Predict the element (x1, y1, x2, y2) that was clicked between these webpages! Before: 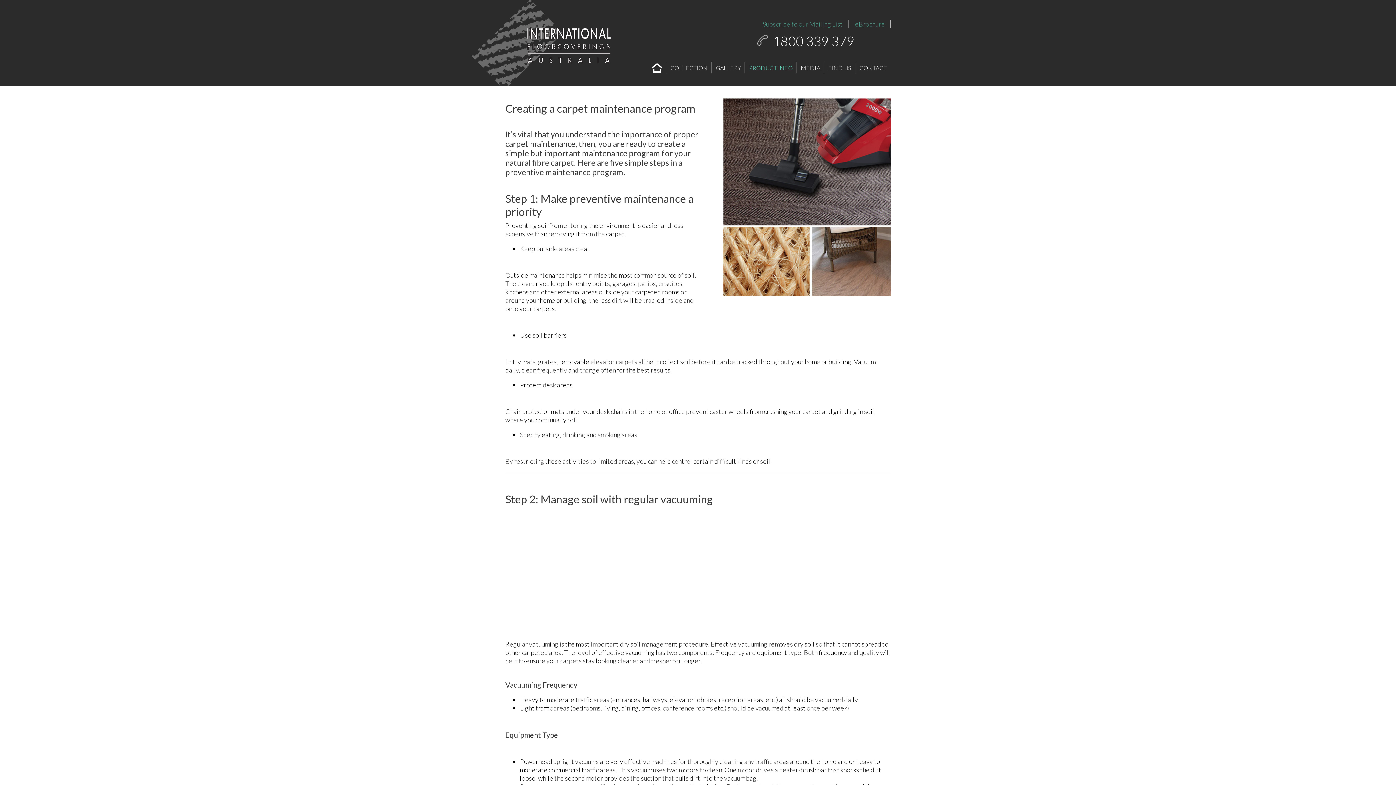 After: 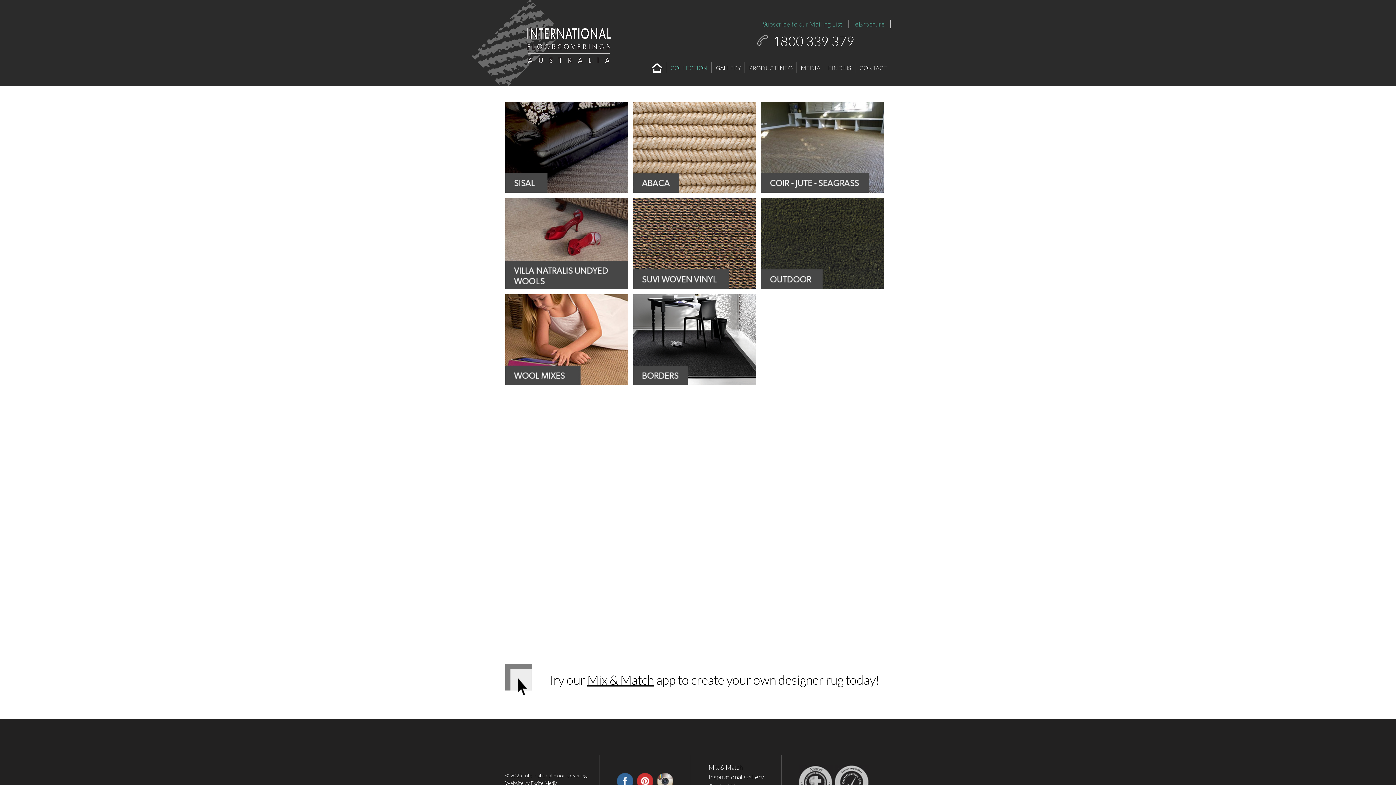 Action: label: COLLECTION bbox: (666, 62, 712, 73)